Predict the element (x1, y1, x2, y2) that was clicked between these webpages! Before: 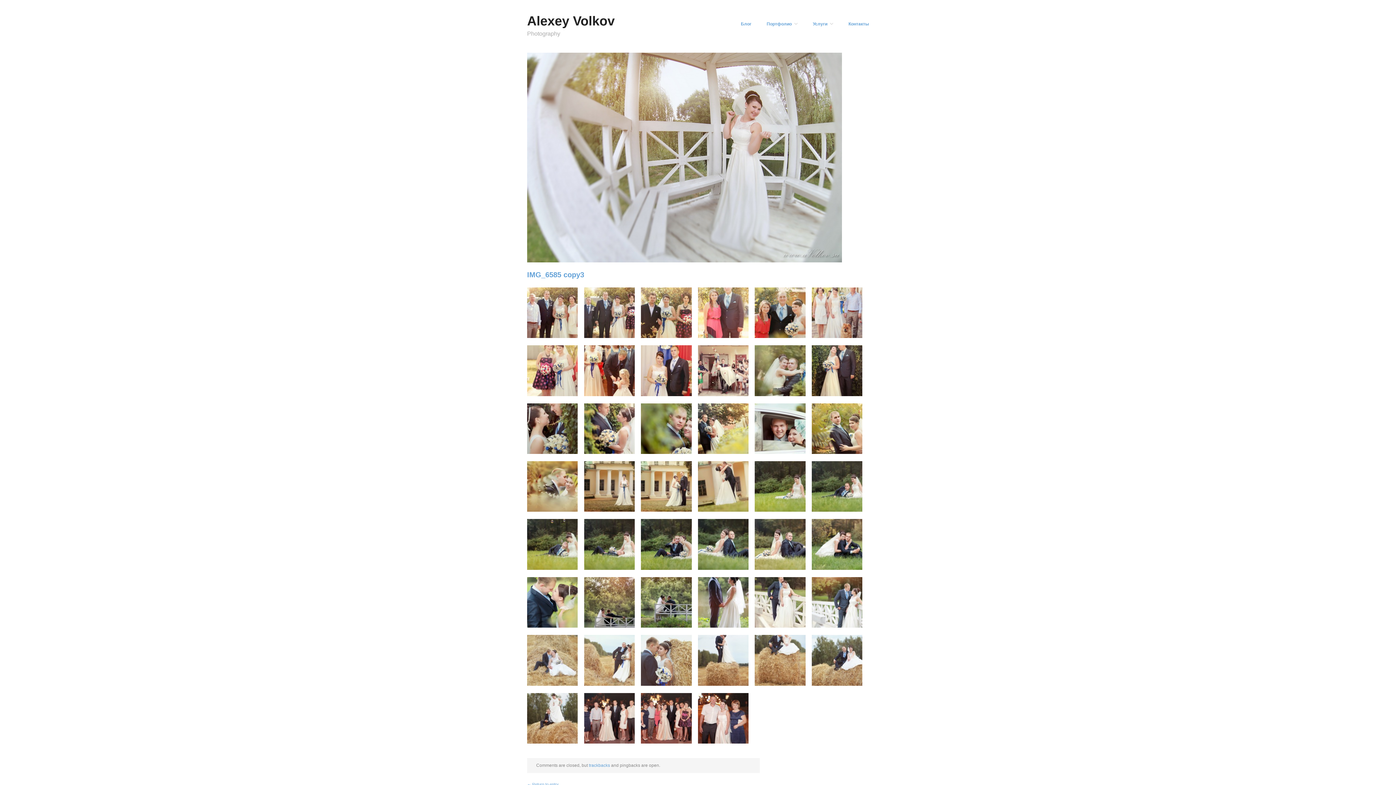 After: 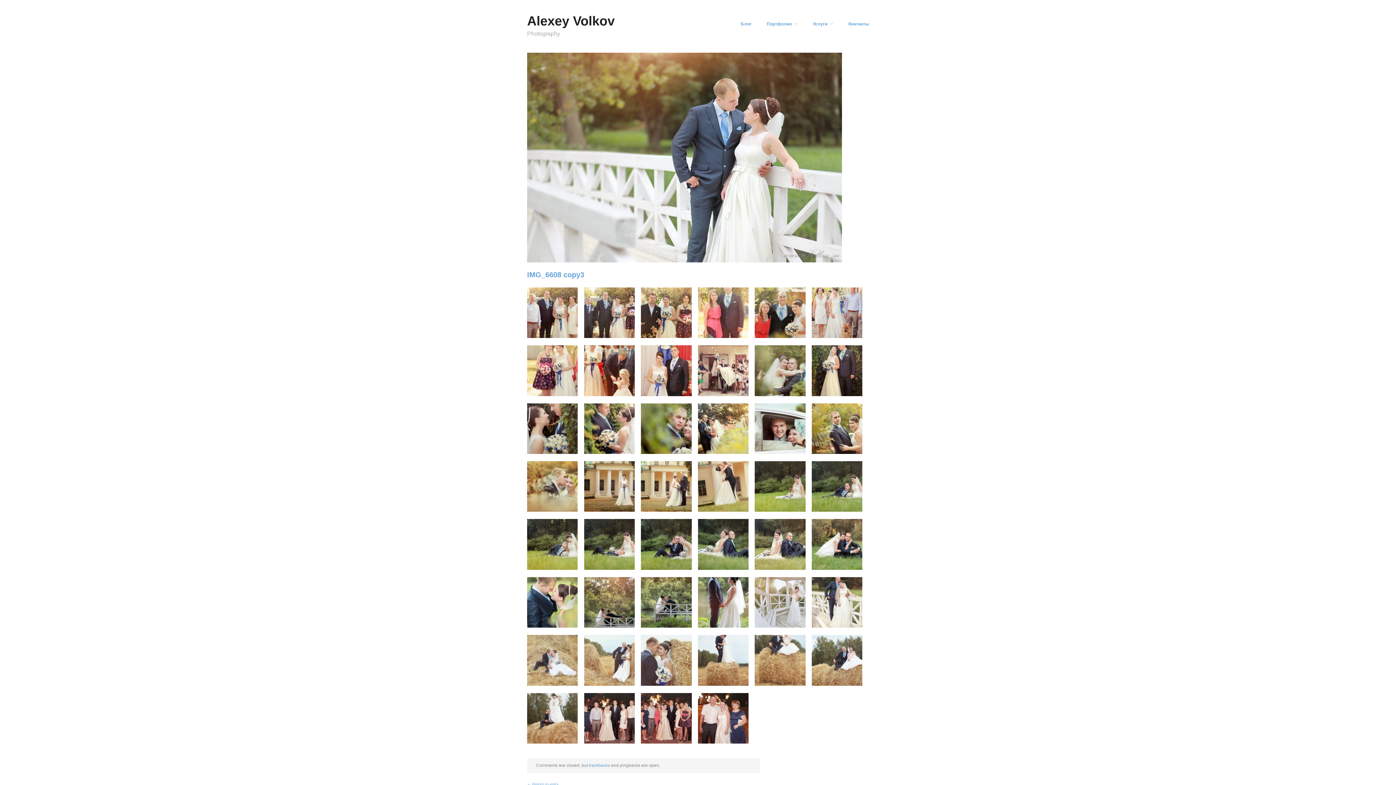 Action: bbox: (811, 599, 862, 604)